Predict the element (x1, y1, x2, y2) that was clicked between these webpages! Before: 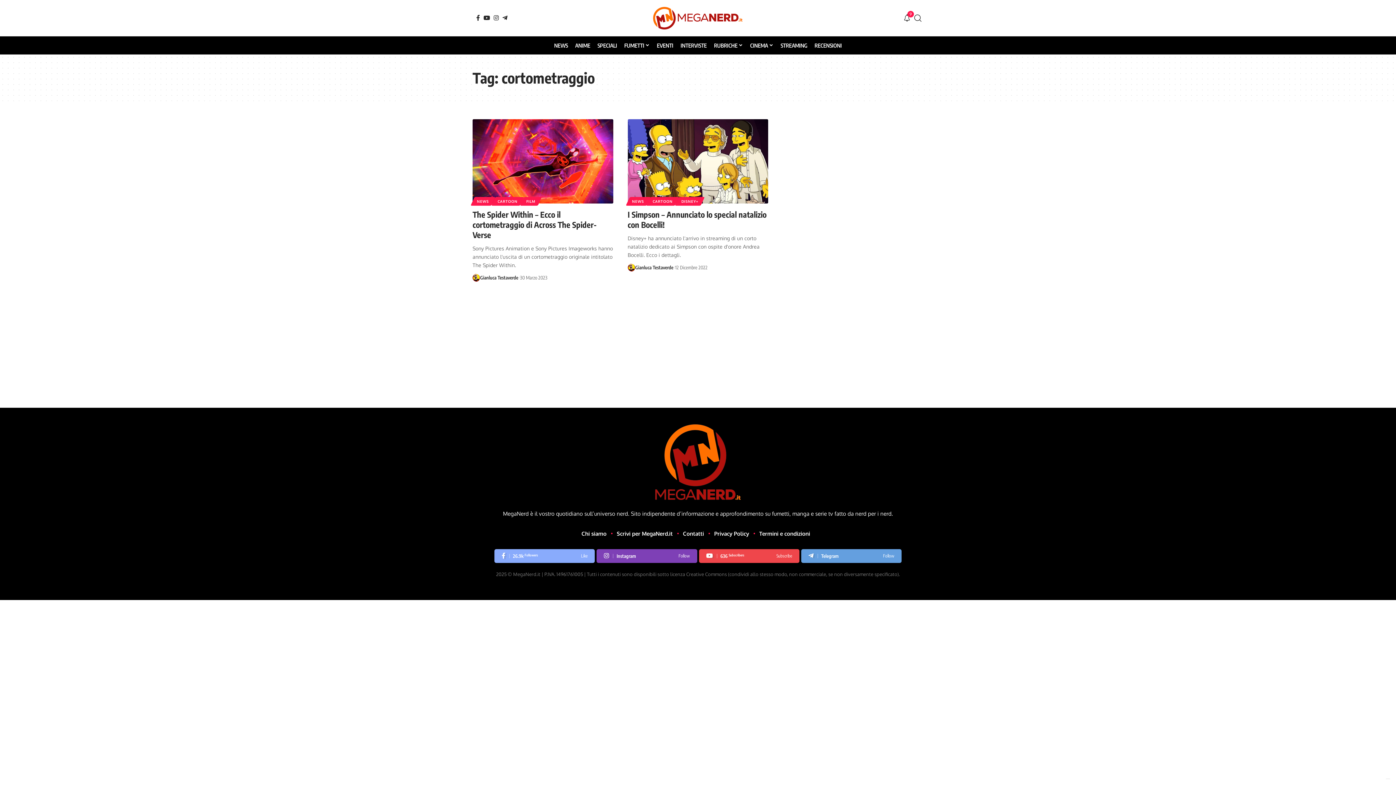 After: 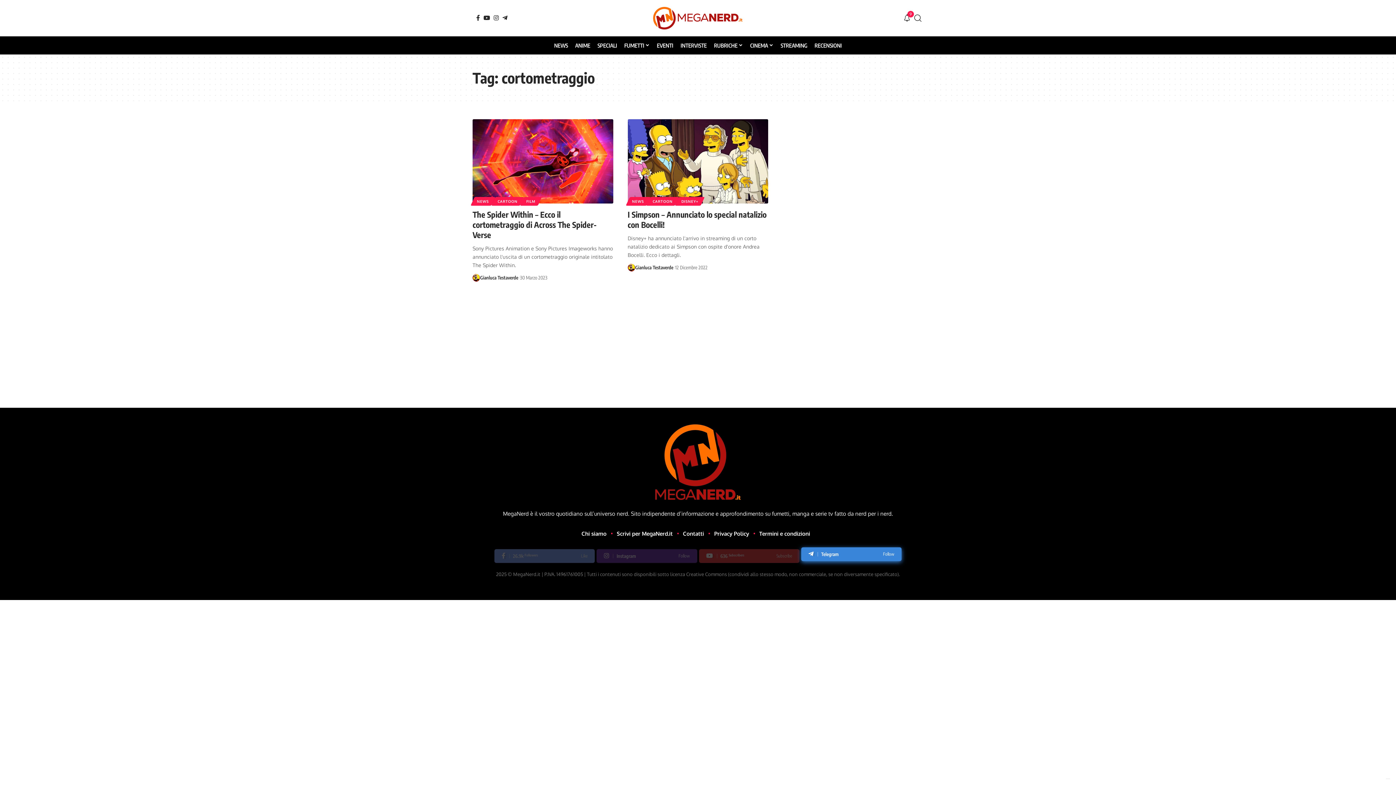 Action: bbox: (801, 549, 901, 563) label: Telegram